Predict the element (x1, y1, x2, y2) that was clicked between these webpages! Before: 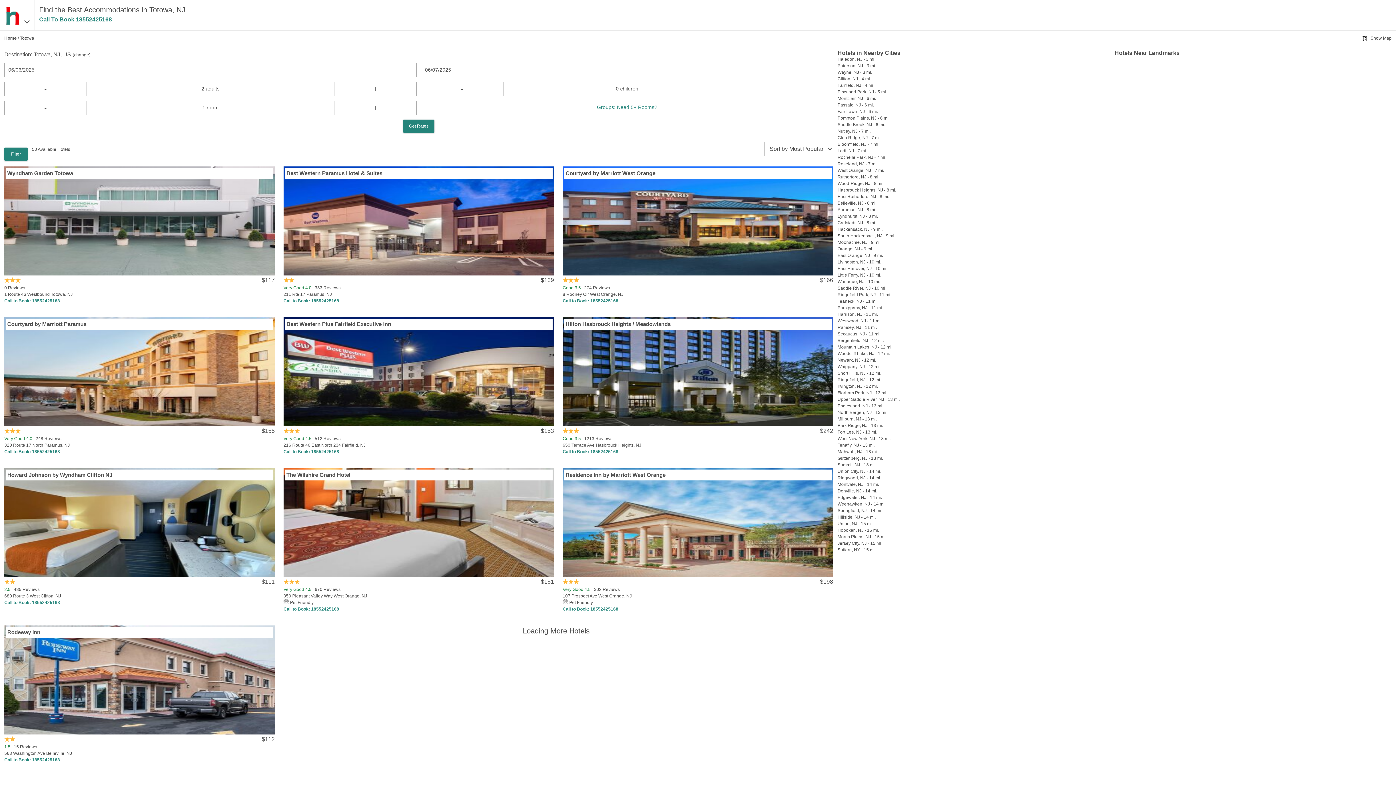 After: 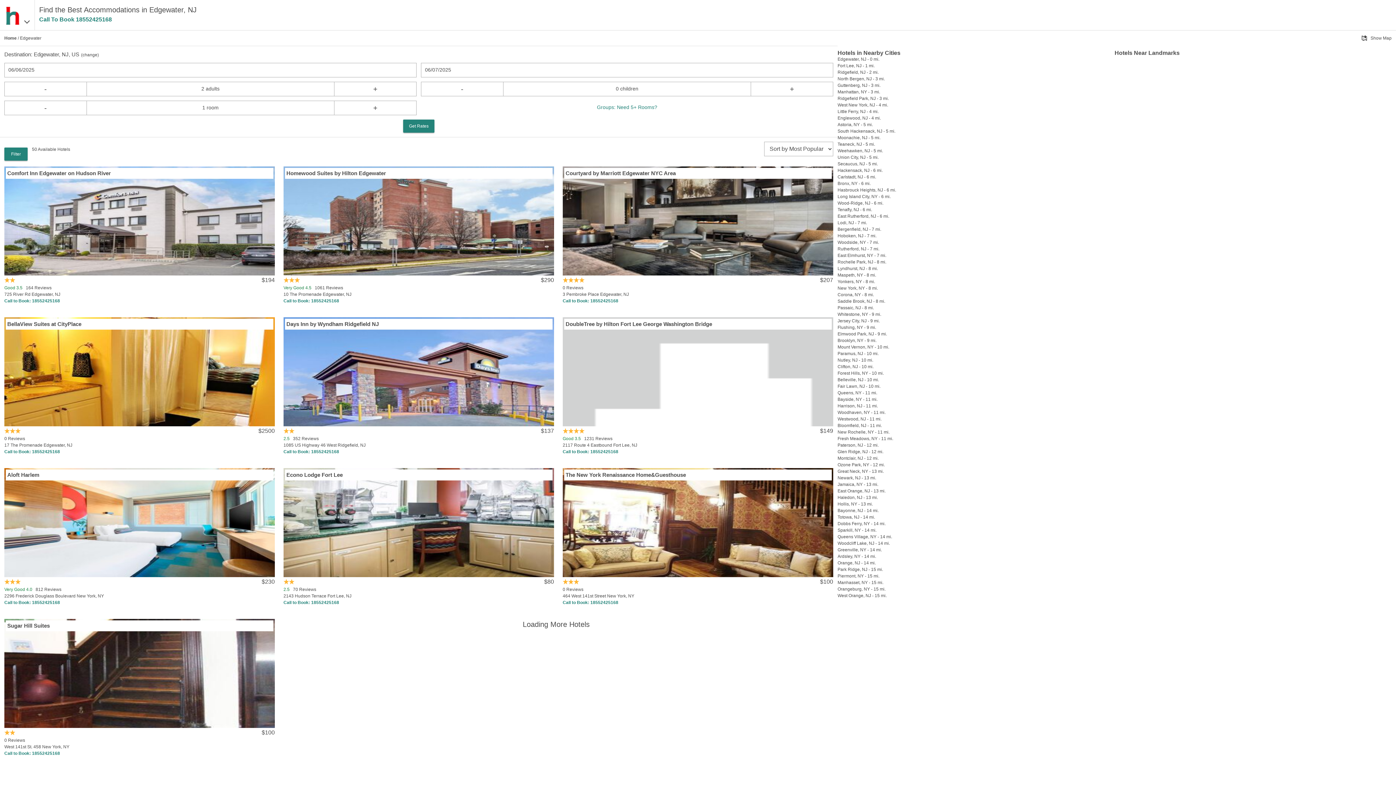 Action: bbox: (837, 495, 882, 500) label: Edgewater, NJ - 14 mi.